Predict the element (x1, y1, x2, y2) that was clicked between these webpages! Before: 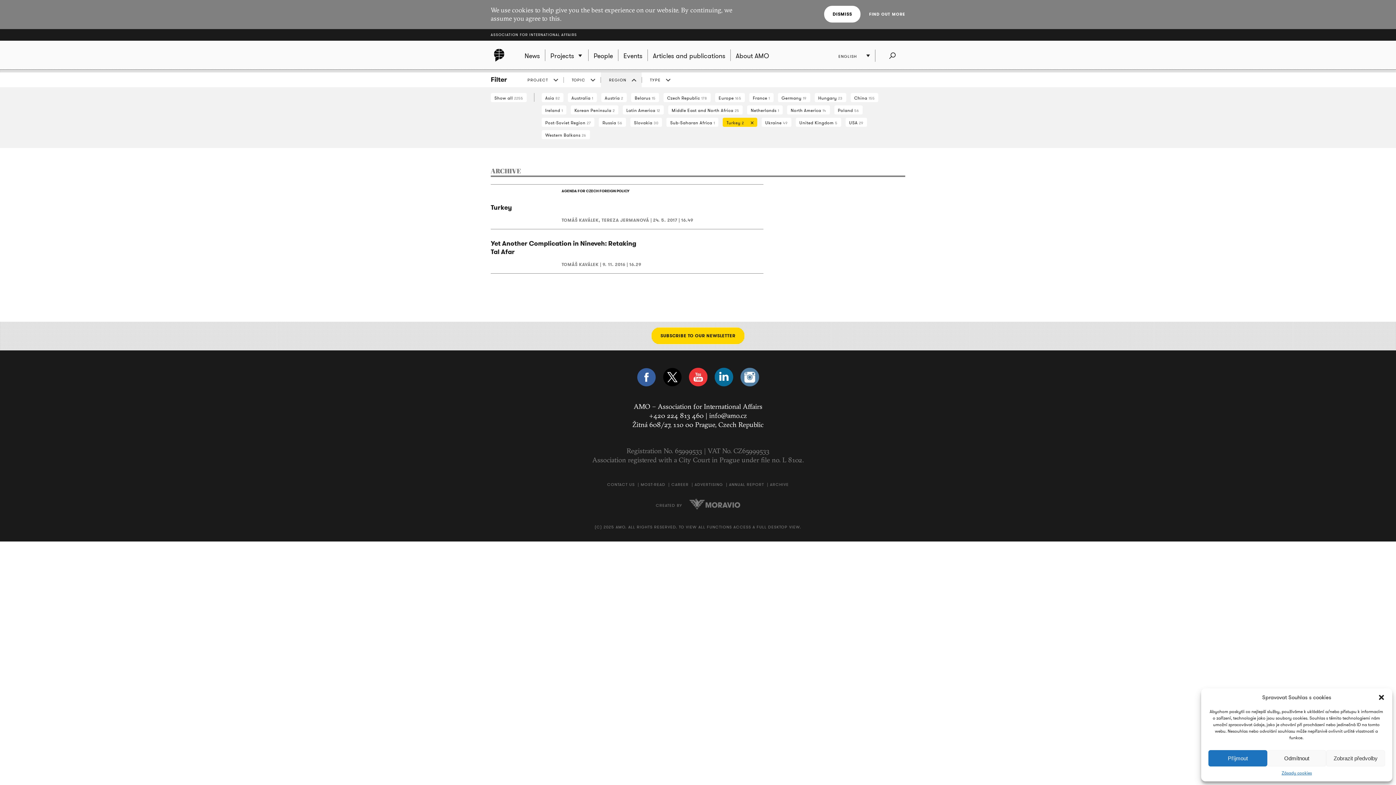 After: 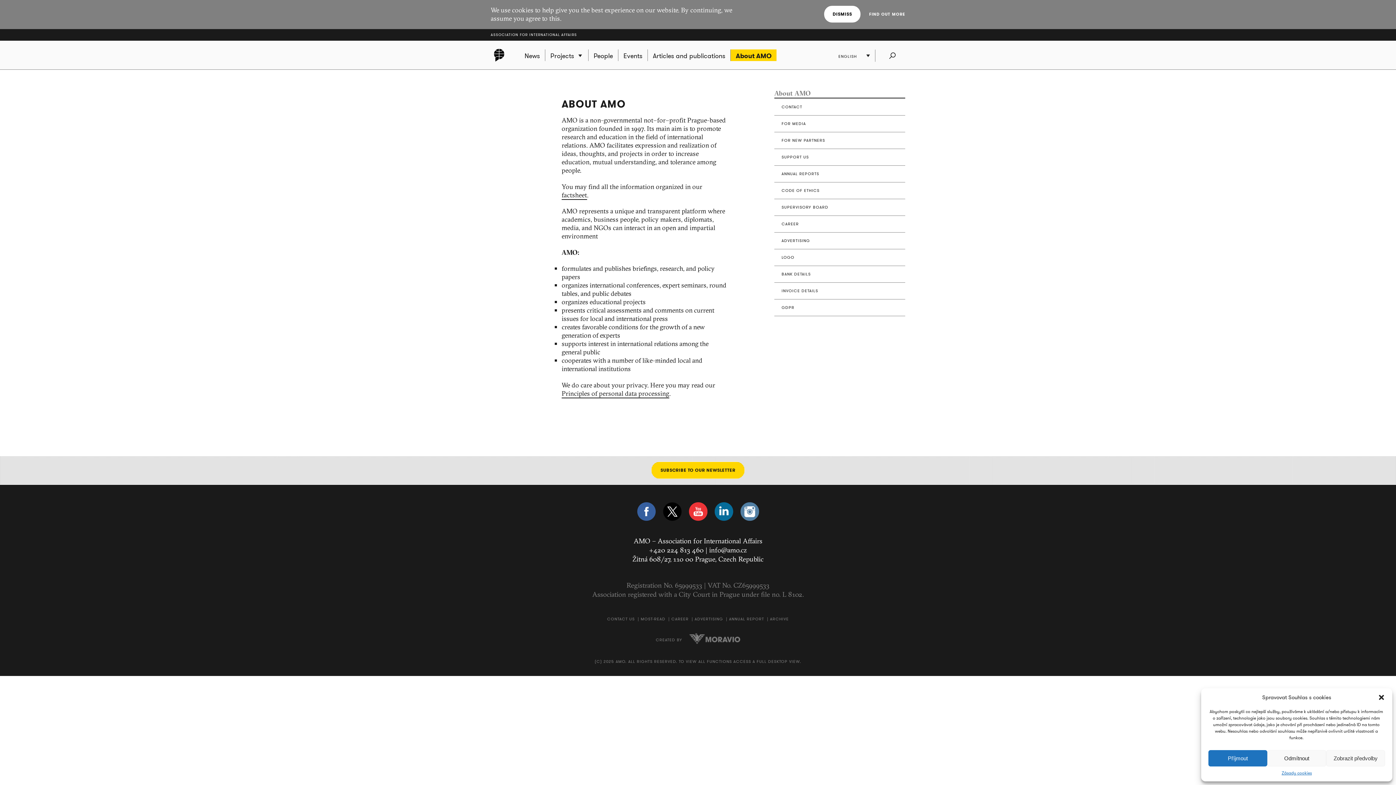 Action: label: About AMO bbox: (730, 49, 774, 61)